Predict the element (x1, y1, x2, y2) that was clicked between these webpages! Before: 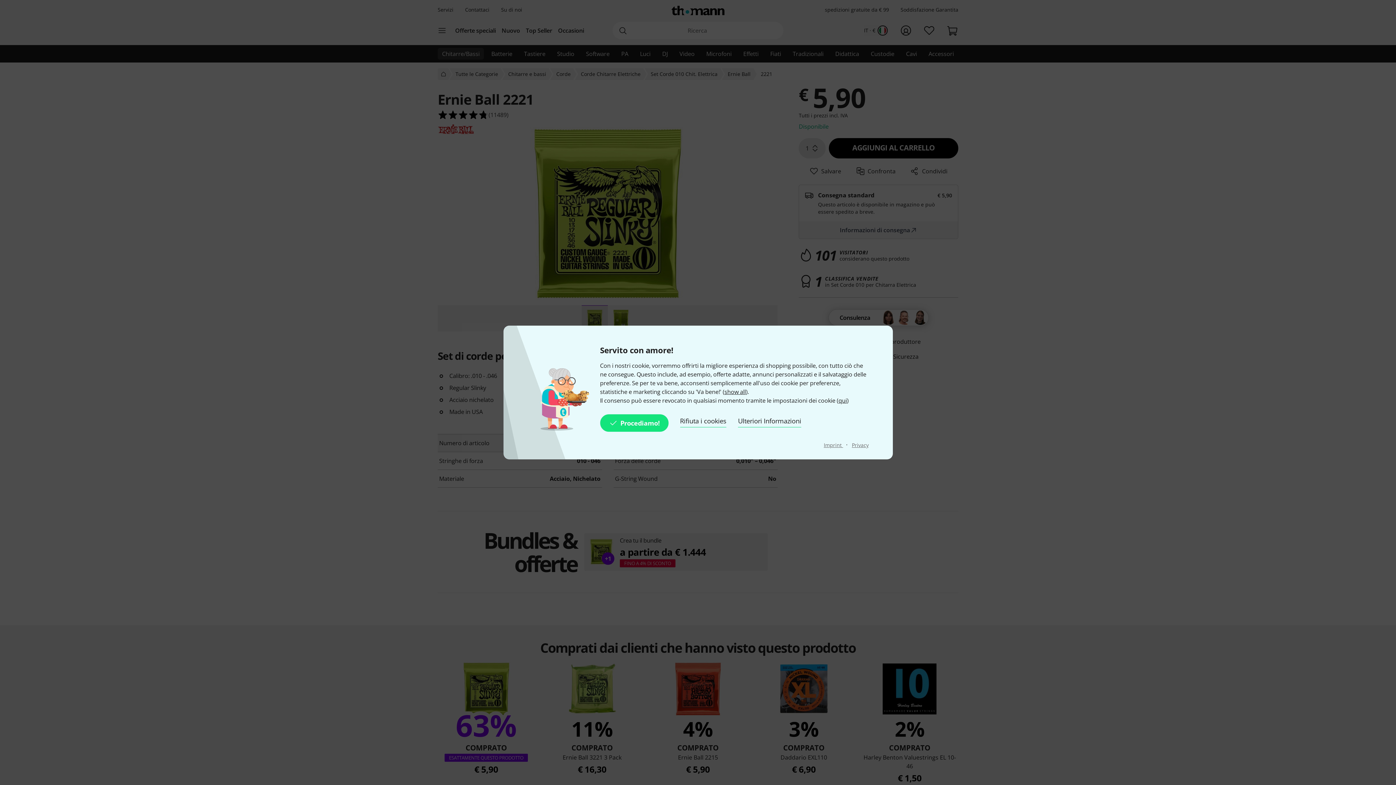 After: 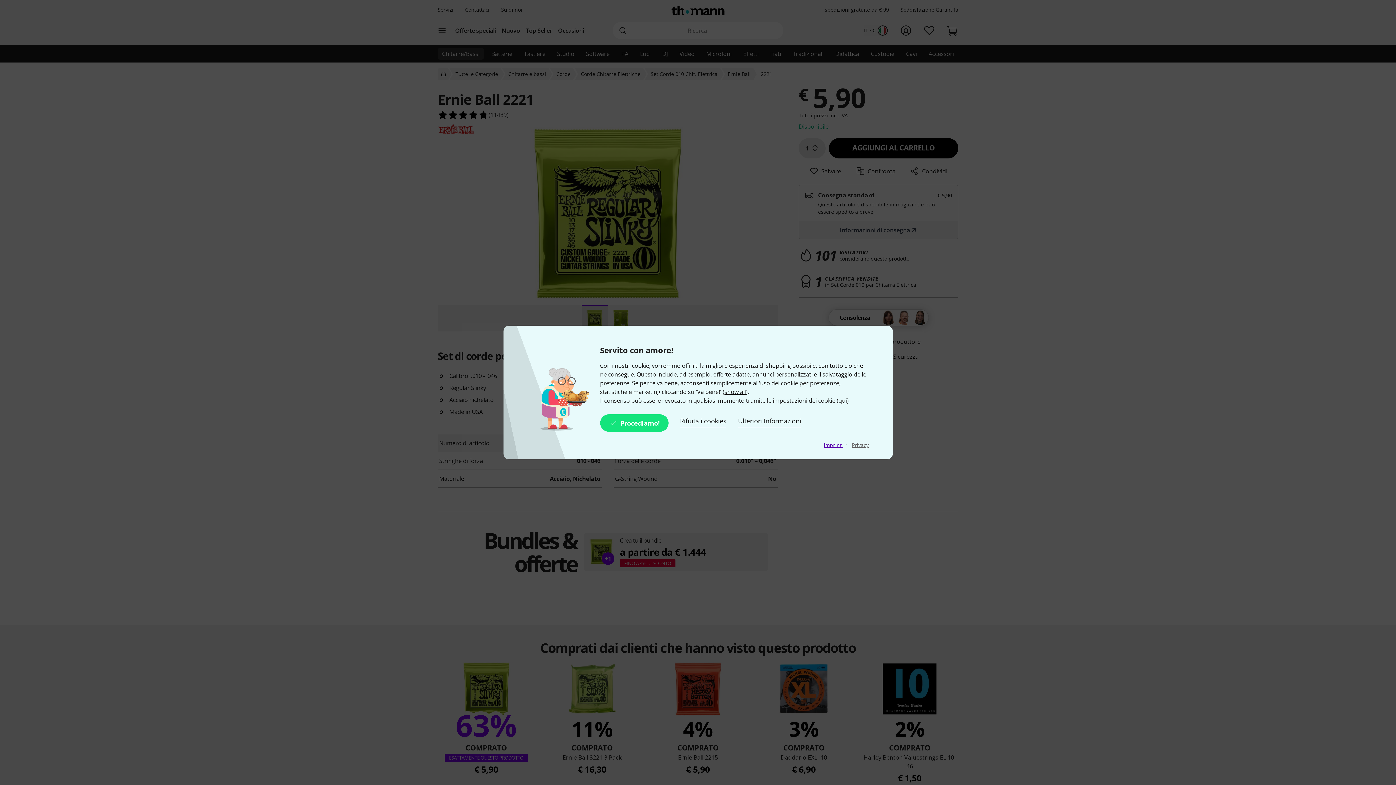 Action: label: Imprint  bbox: (823, 441, 843, 448)